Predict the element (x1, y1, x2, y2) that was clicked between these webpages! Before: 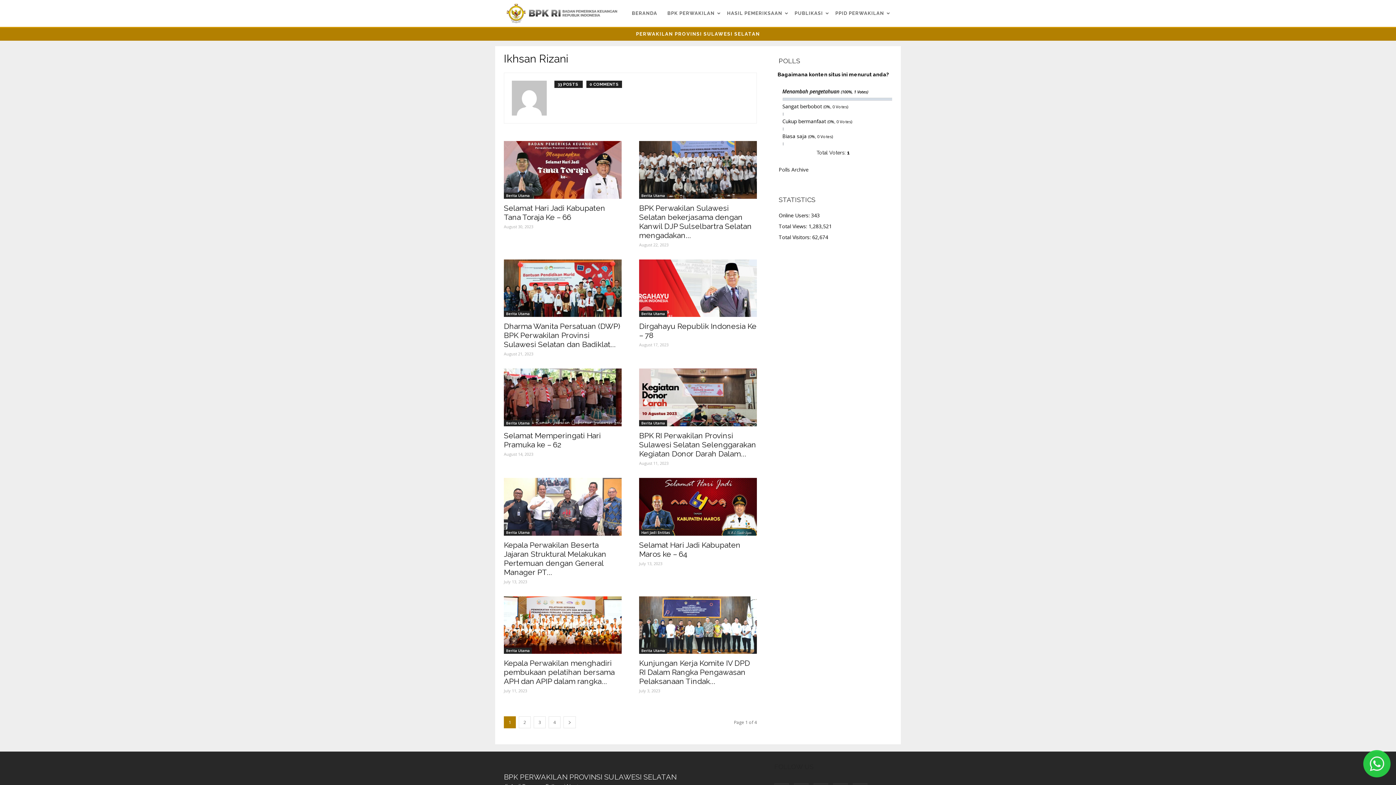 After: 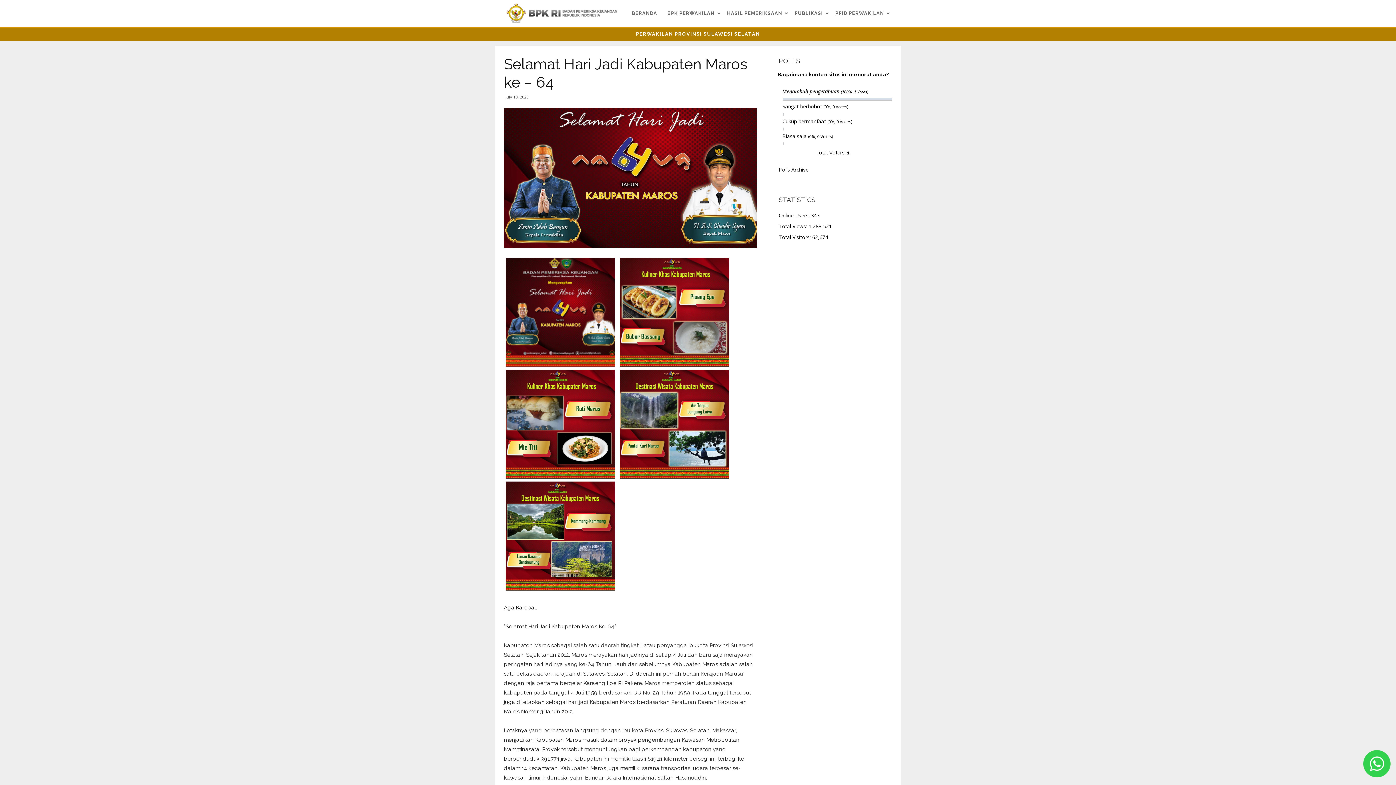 Action: label: Selamat Hari Jadi Kabupaten Maros ke – 64 bbox: (639, 540, 740, 558)